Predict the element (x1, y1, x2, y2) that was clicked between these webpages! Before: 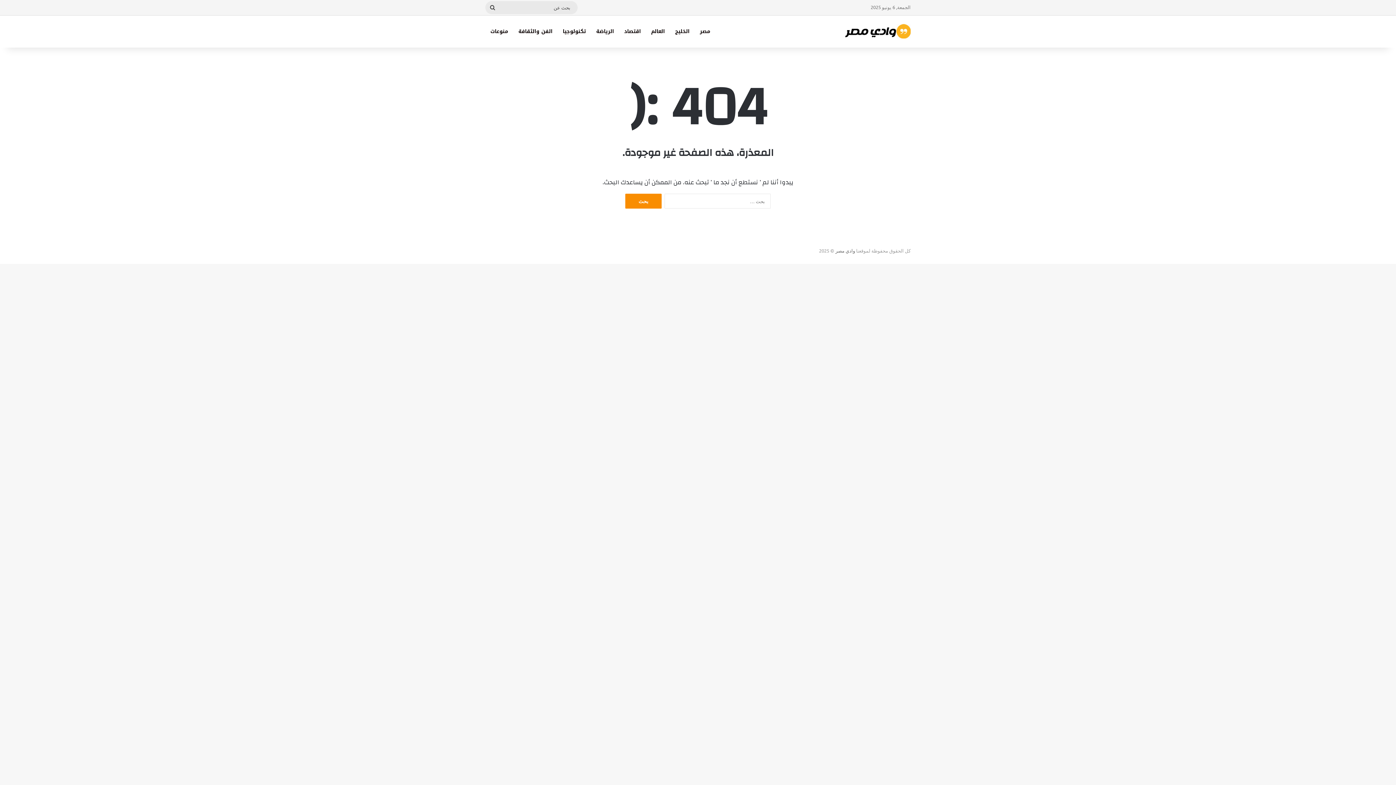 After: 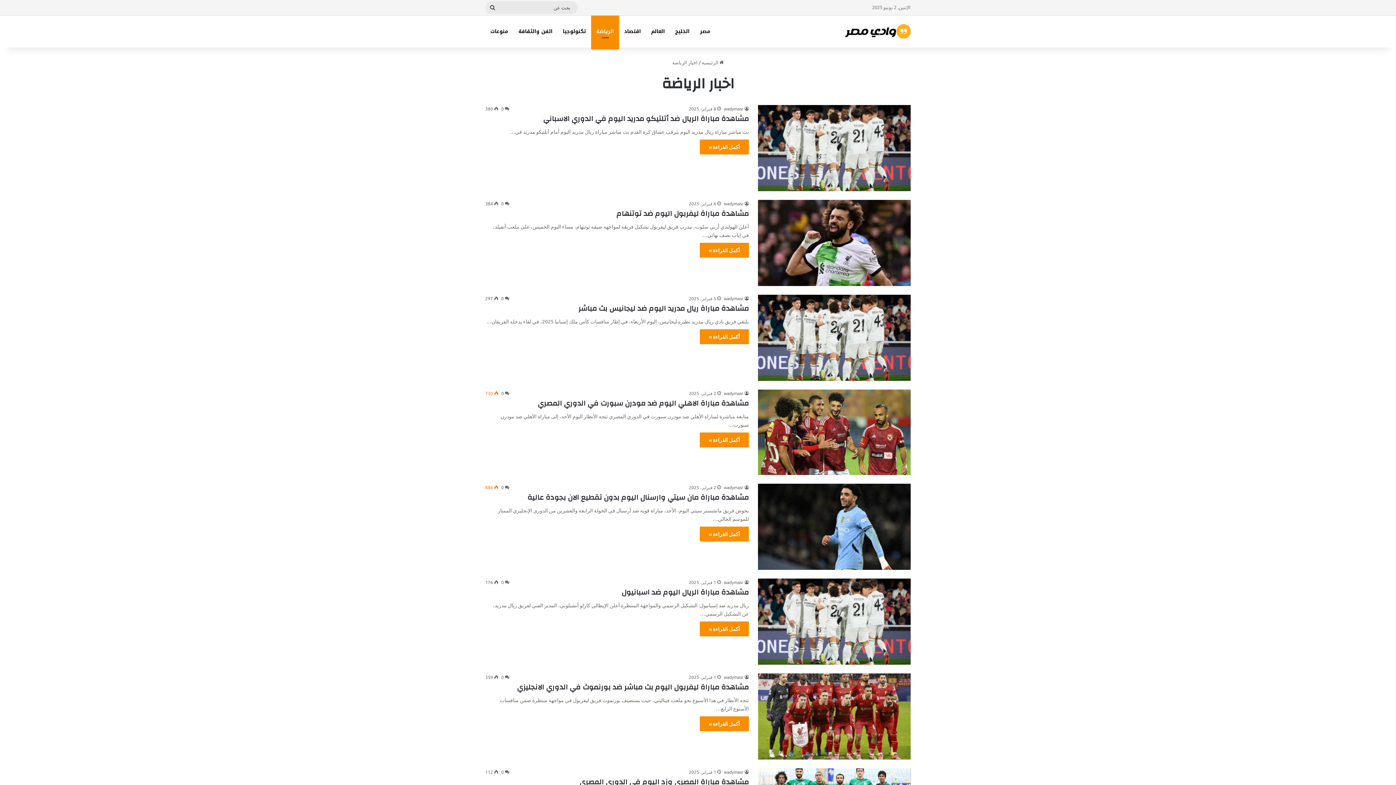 Action: label: الرياضة bbox: (591, 15, 619, 47)